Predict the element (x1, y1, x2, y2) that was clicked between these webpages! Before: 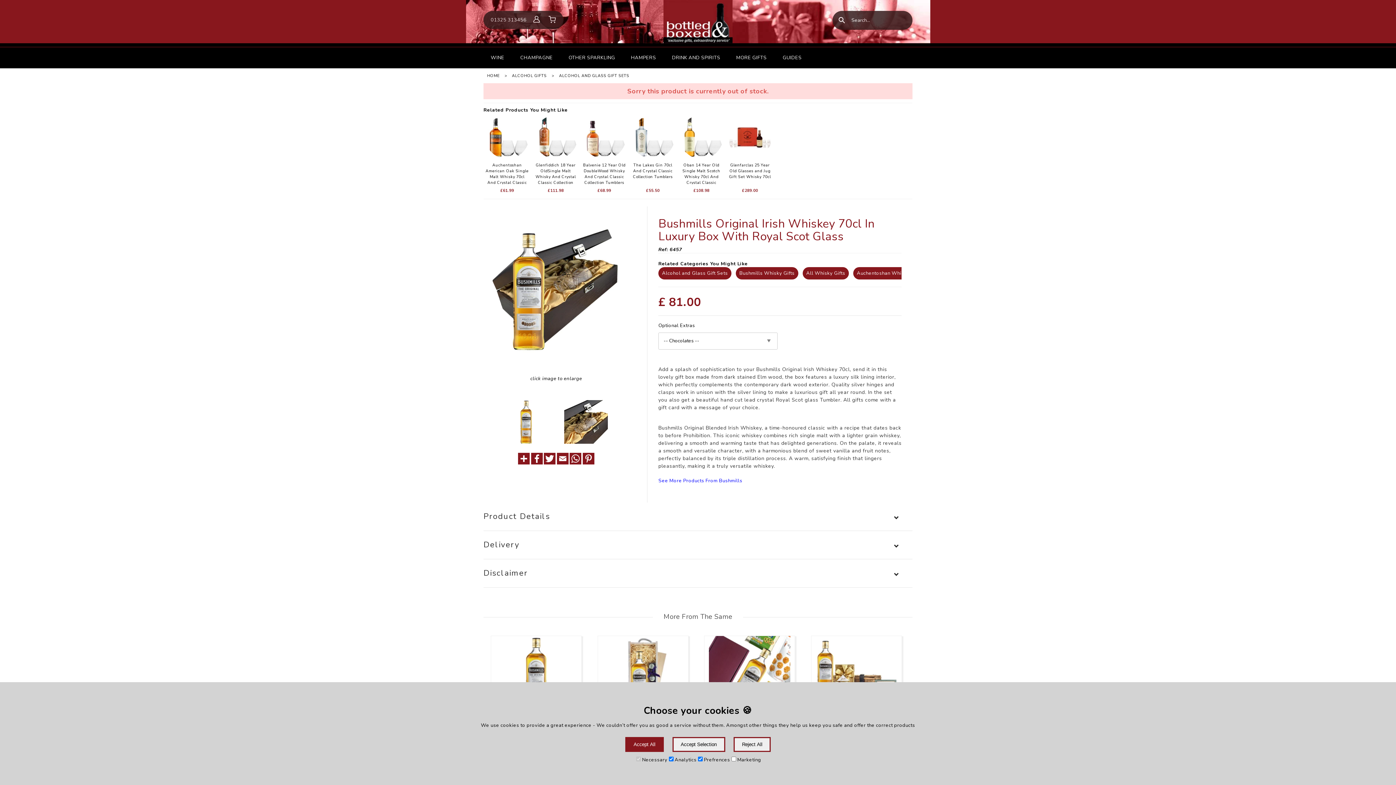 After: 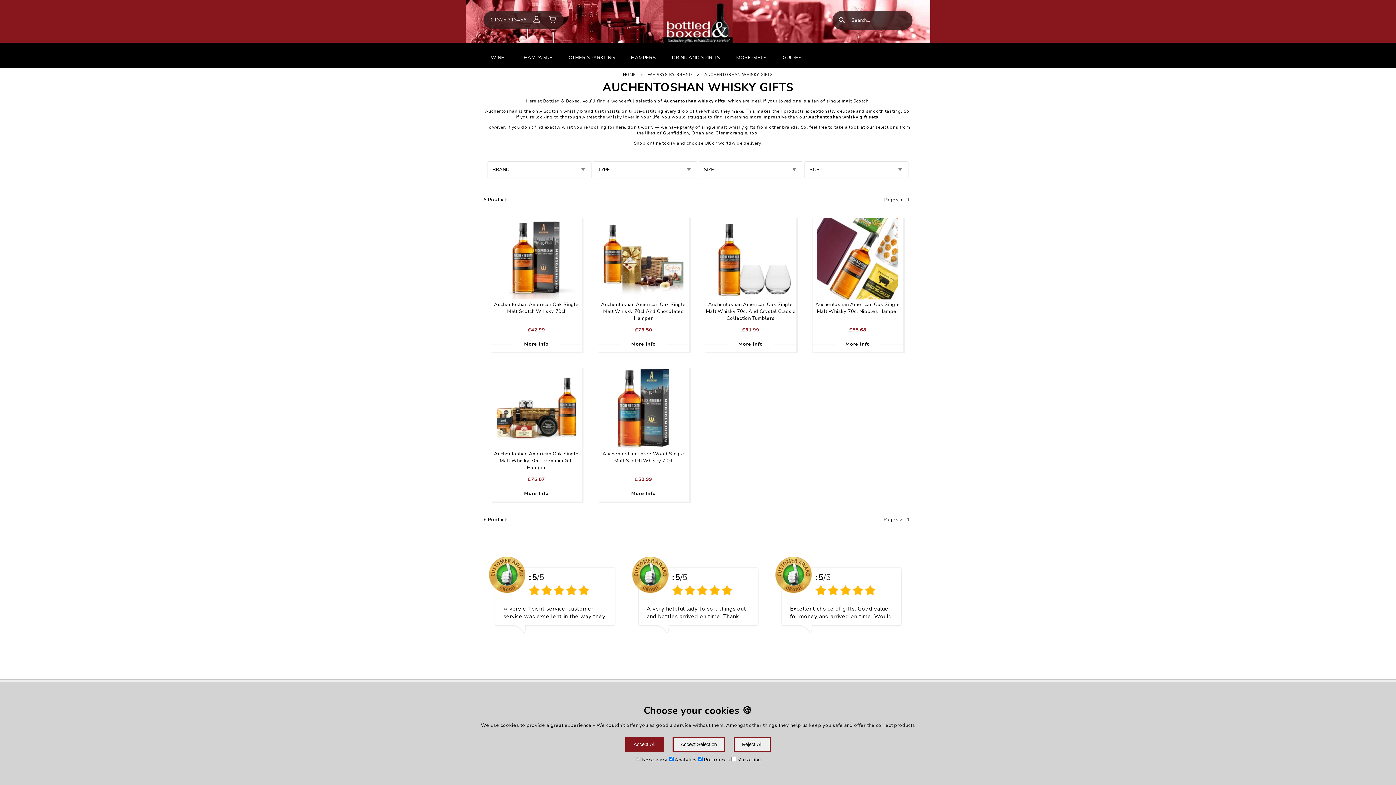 Action: label: Auchentoshan Whisky Gifts bbox: (853, 267, 926, 279)